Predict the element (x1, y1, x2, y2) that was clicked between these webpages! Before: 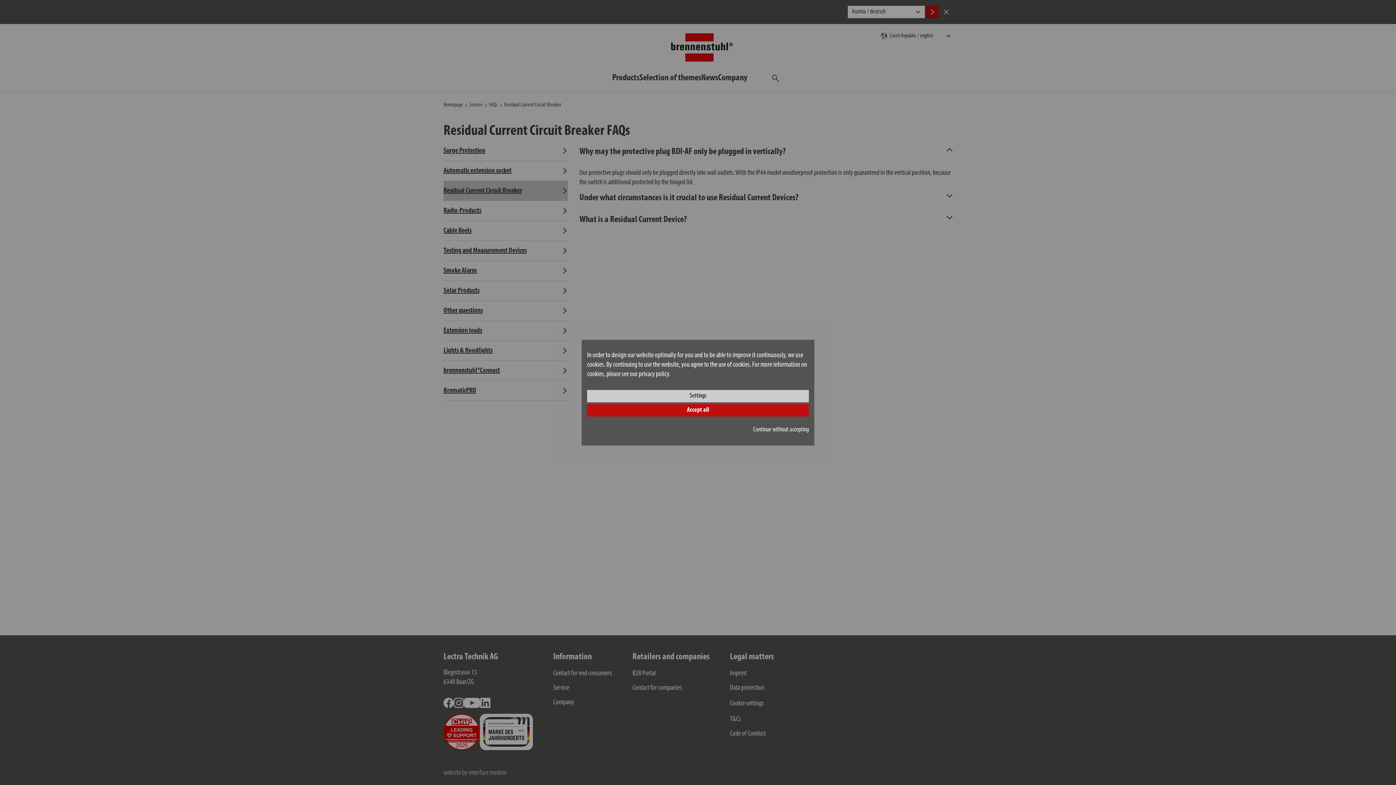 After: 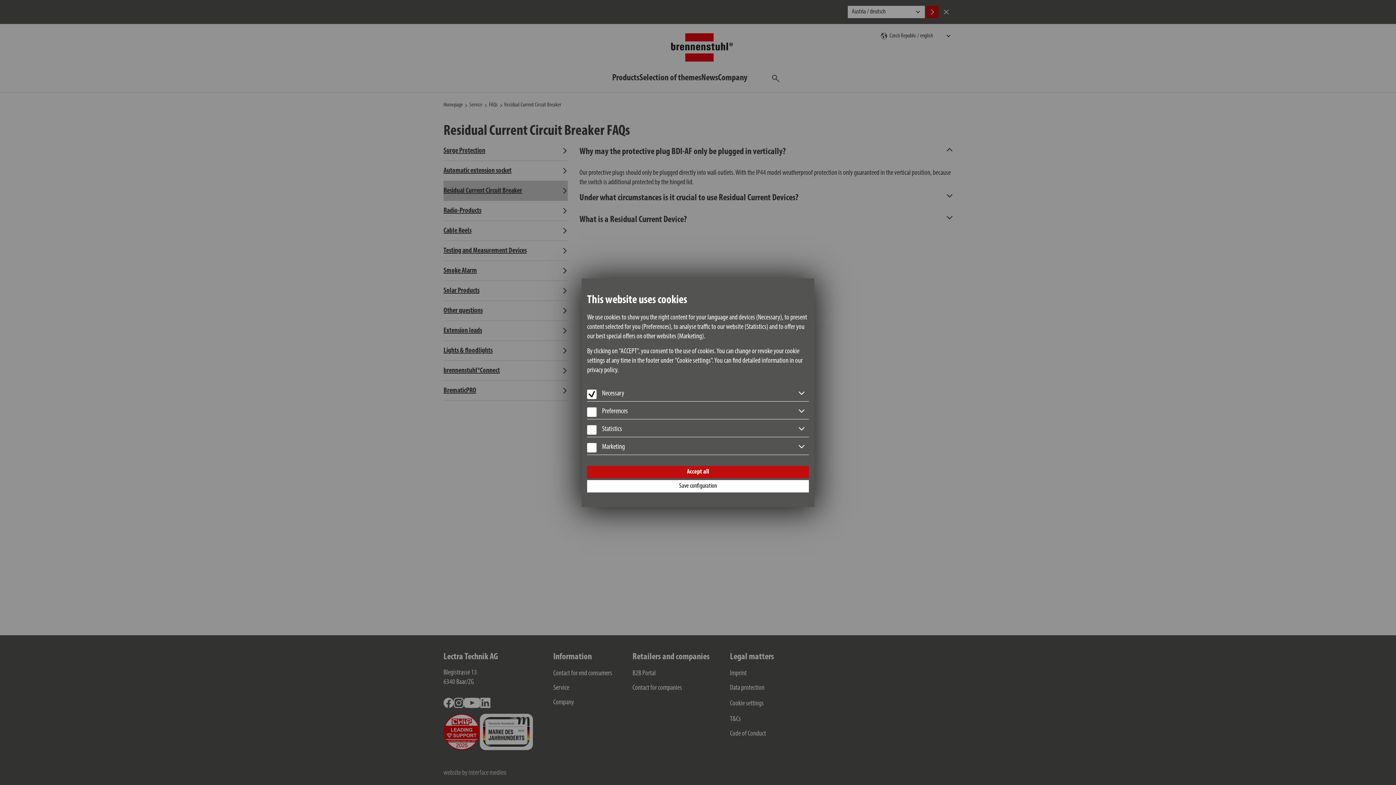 Action: label: Settings bbox: (587, 390, 809, 402)